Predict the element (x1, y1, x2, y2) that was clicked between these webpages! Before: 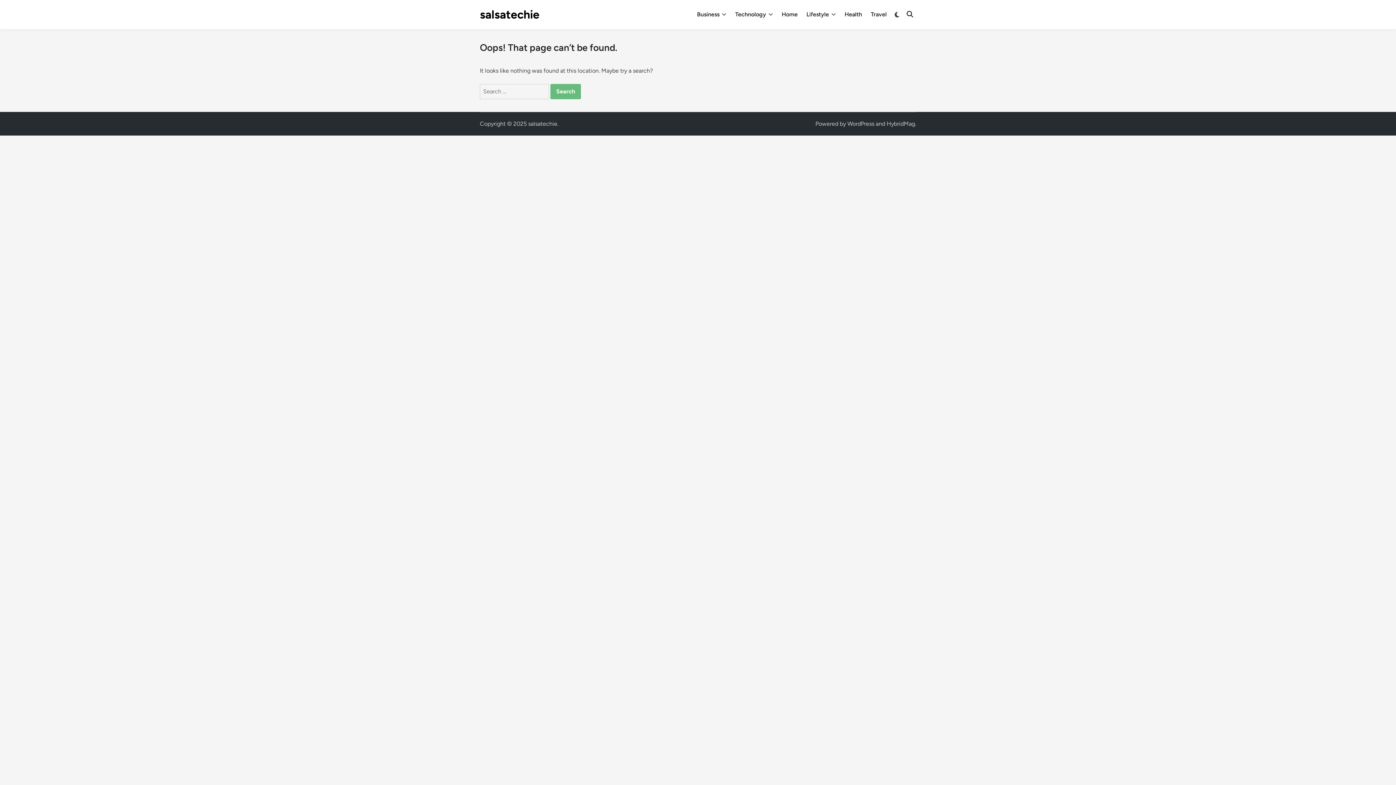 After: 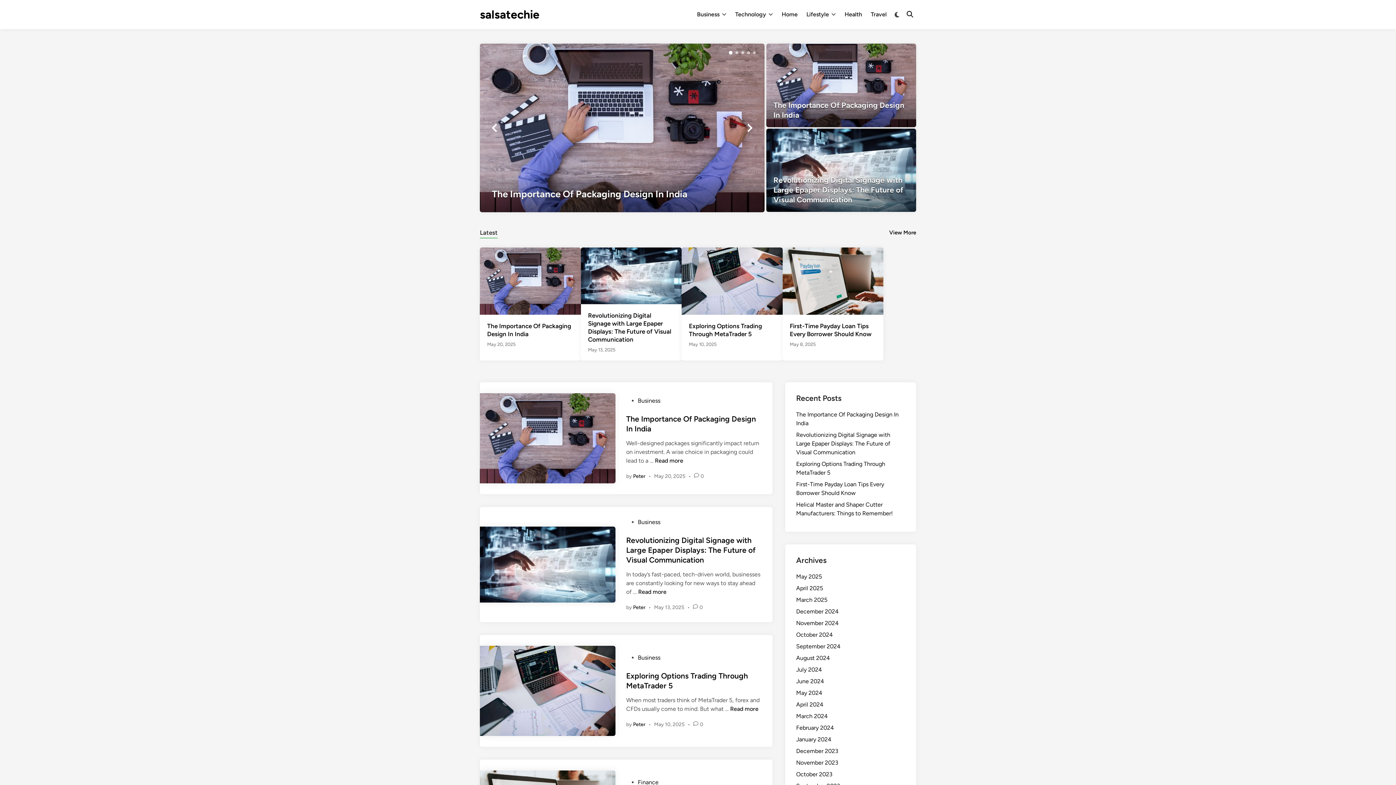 Action: bbox: (480, 7, 539, 21) label: salsatechie